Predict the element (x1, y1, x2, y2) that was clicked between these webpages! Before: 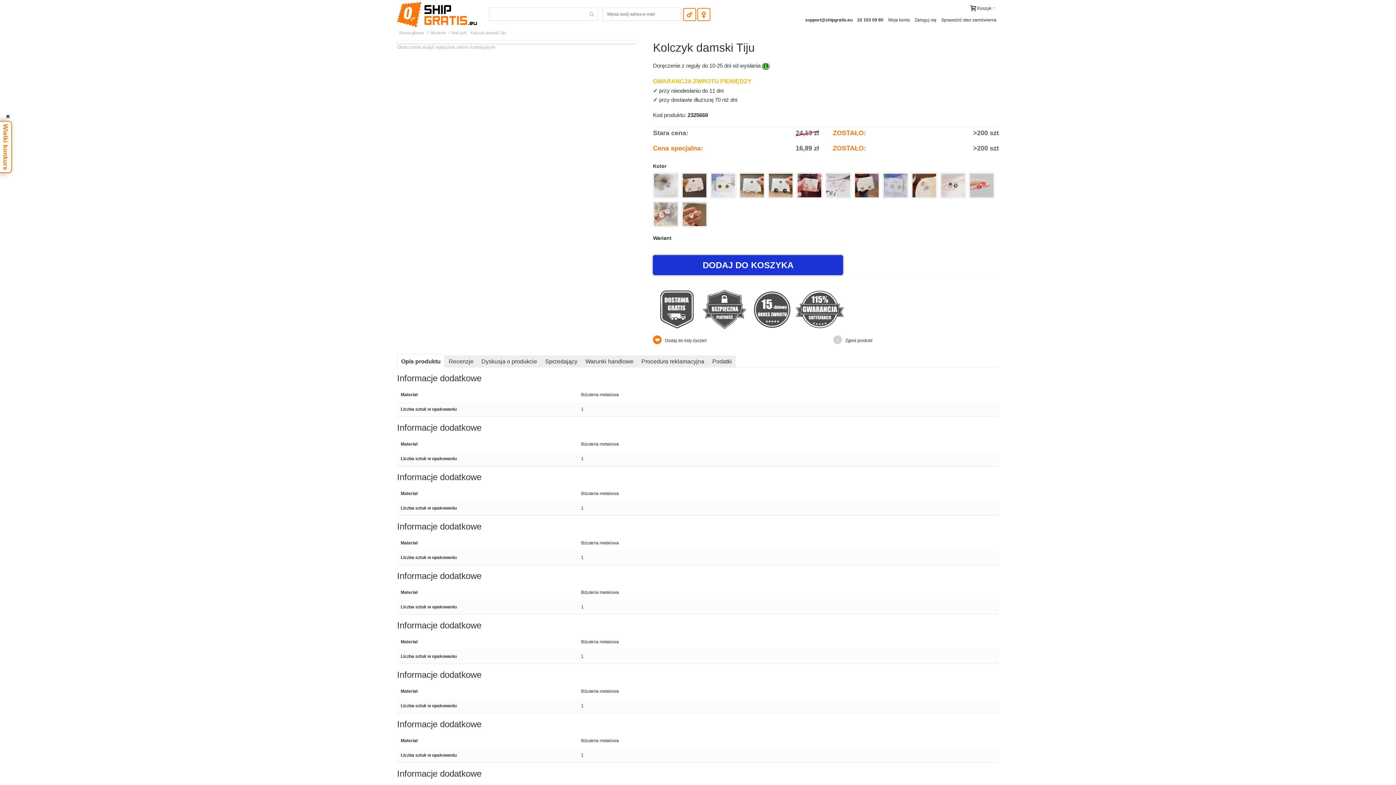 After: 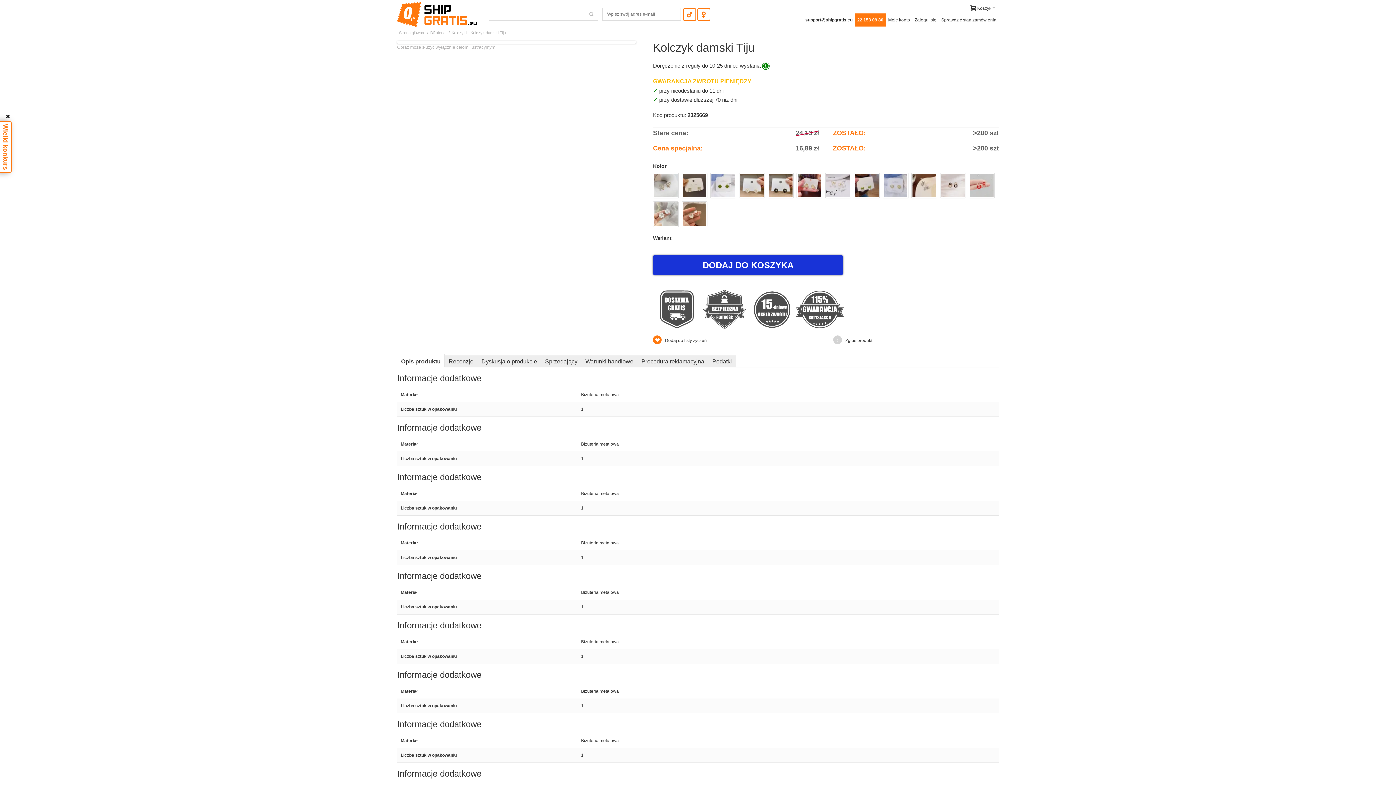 Action: label: 22 153 09 80 bbox: (854, 13, 886, 26)